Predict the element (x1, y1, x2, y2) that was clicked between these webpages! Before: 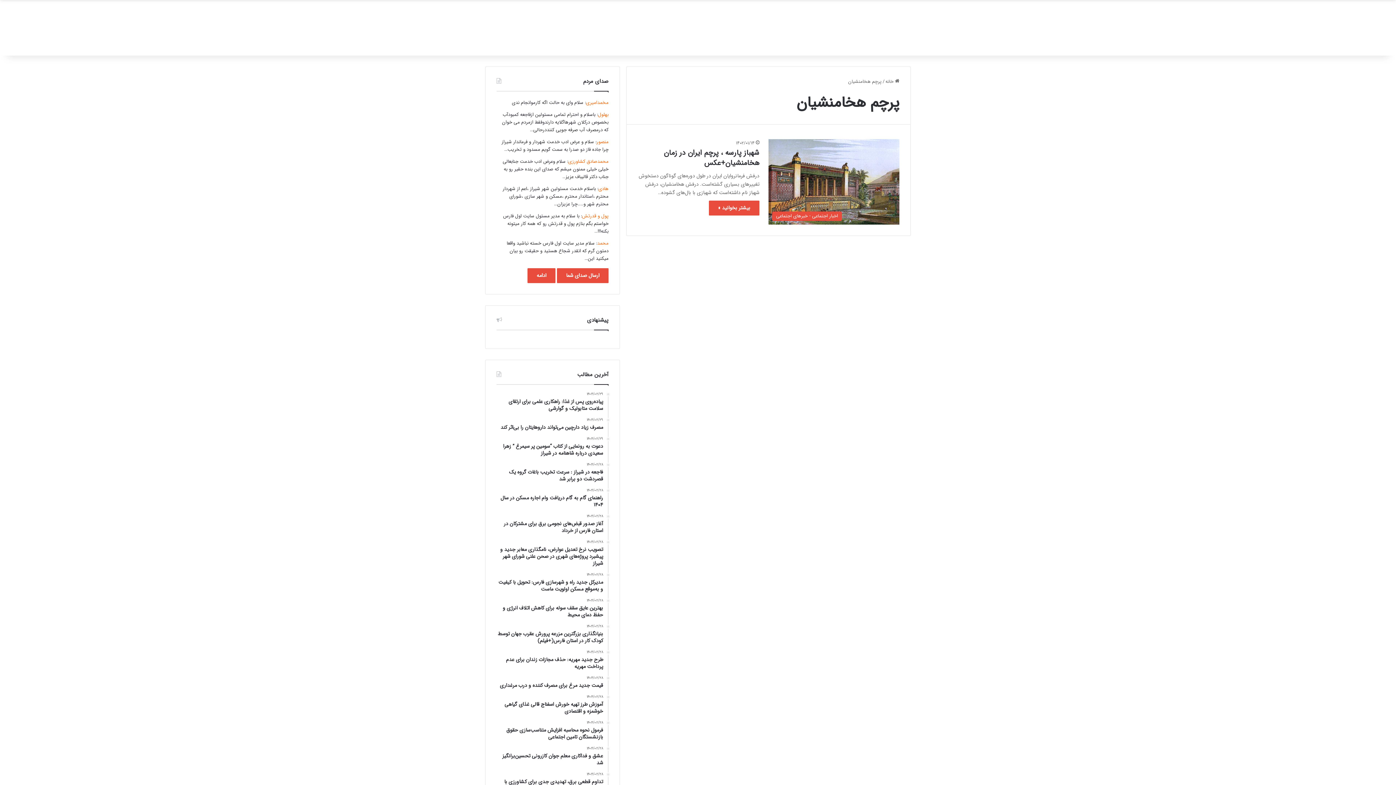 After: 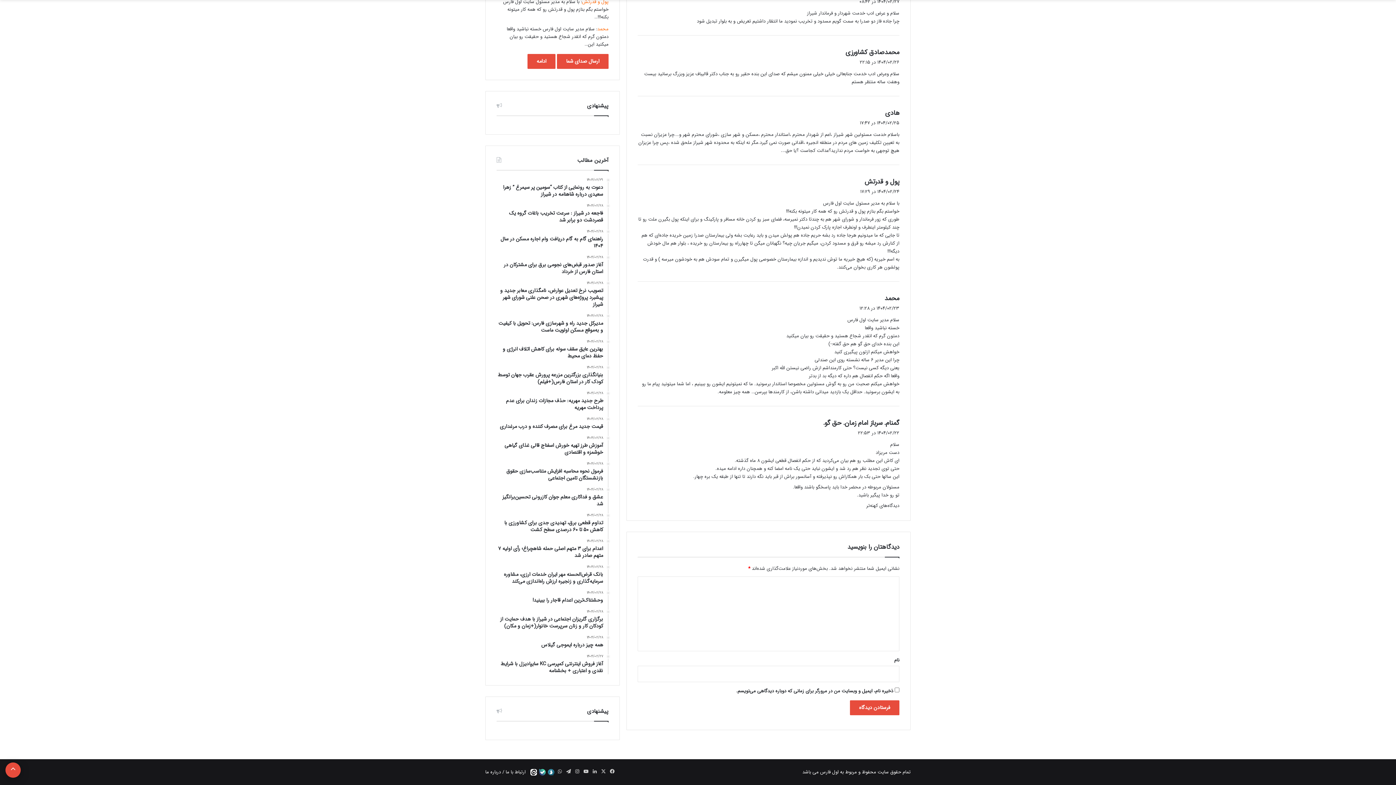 Action: bbox: (582, 212, 608, 220) label: پول و قدرتش